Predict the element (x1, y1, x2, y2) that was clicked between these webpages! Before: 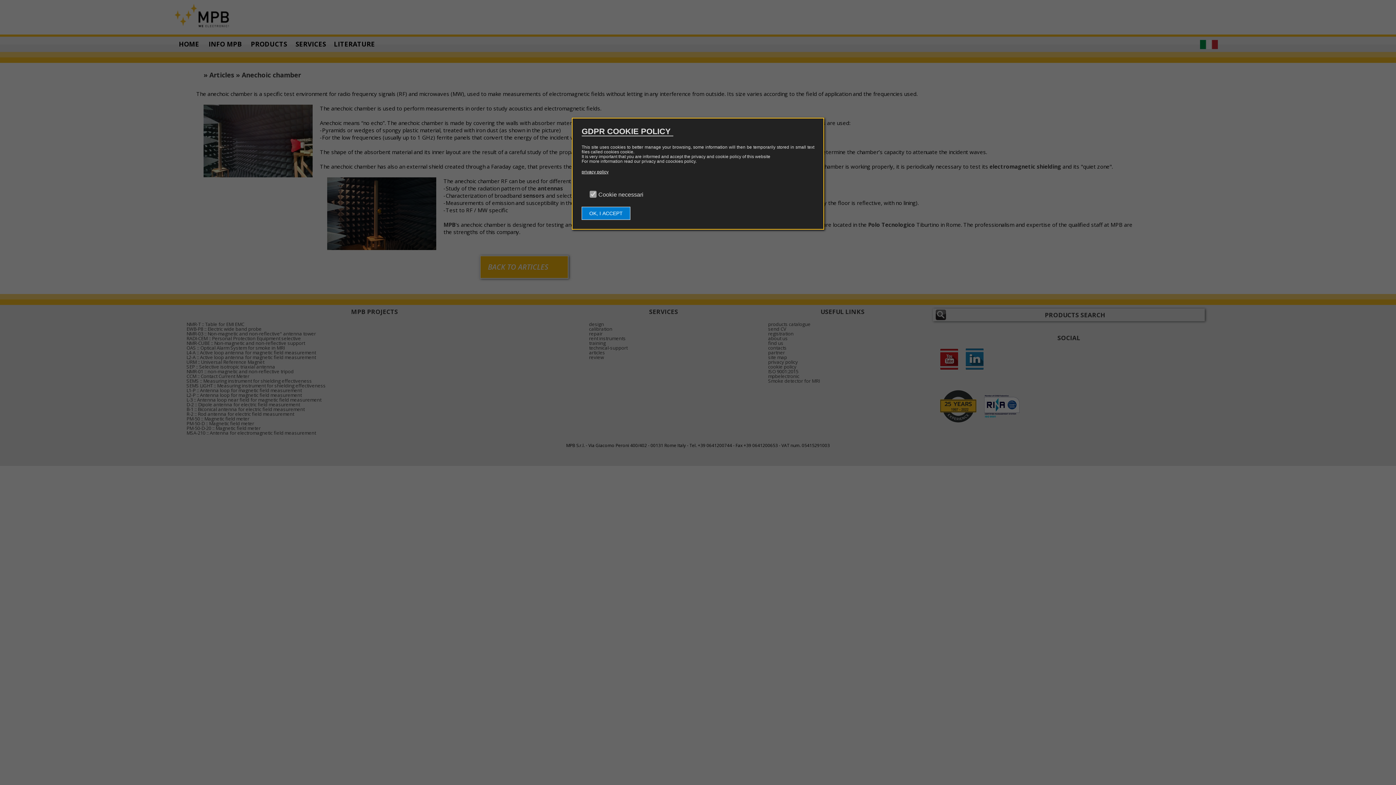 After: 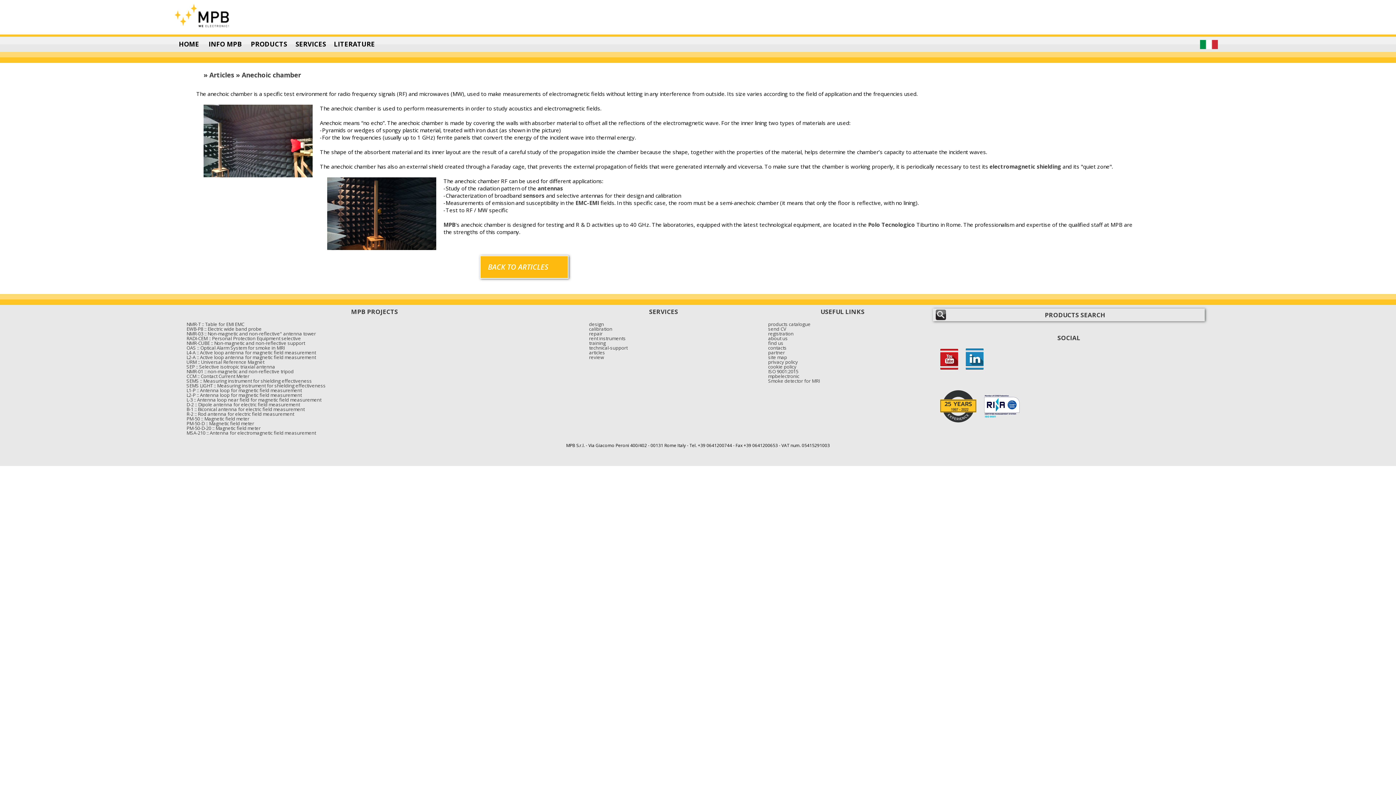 Action: label: OK, I ACCEPT bbox: (581, 206, 630, 220)